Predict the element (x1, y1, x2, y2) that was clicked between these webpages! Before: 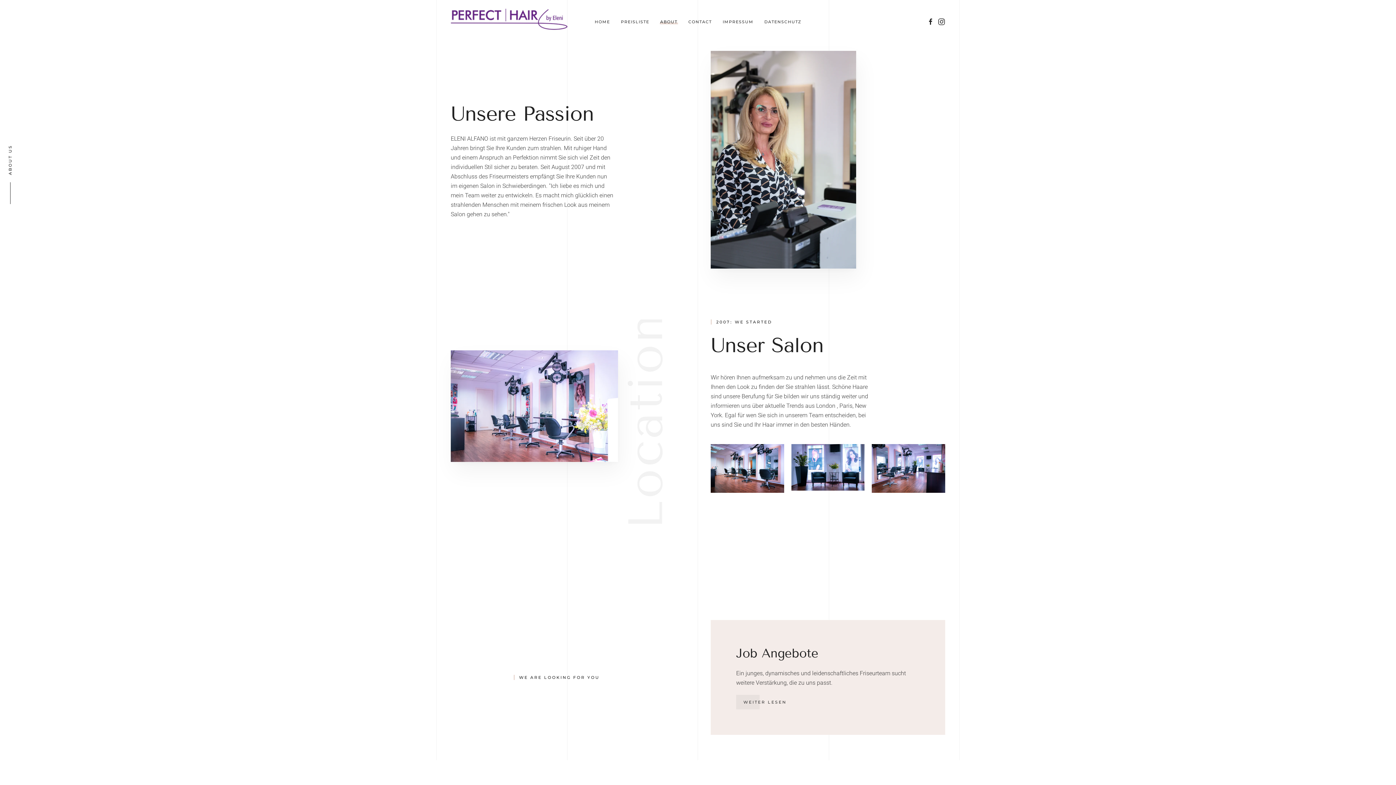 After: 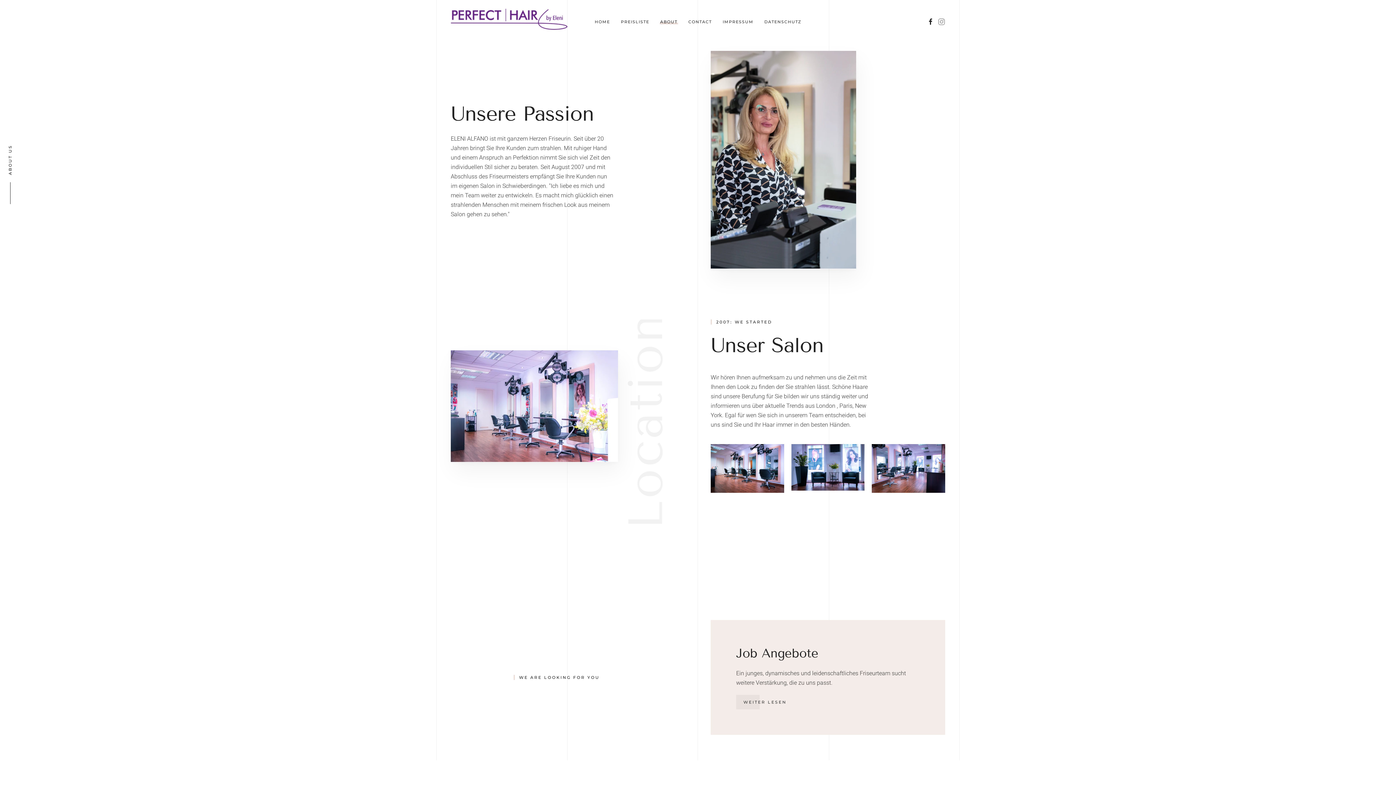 Action: bbox: (938, 18, 945, 25)